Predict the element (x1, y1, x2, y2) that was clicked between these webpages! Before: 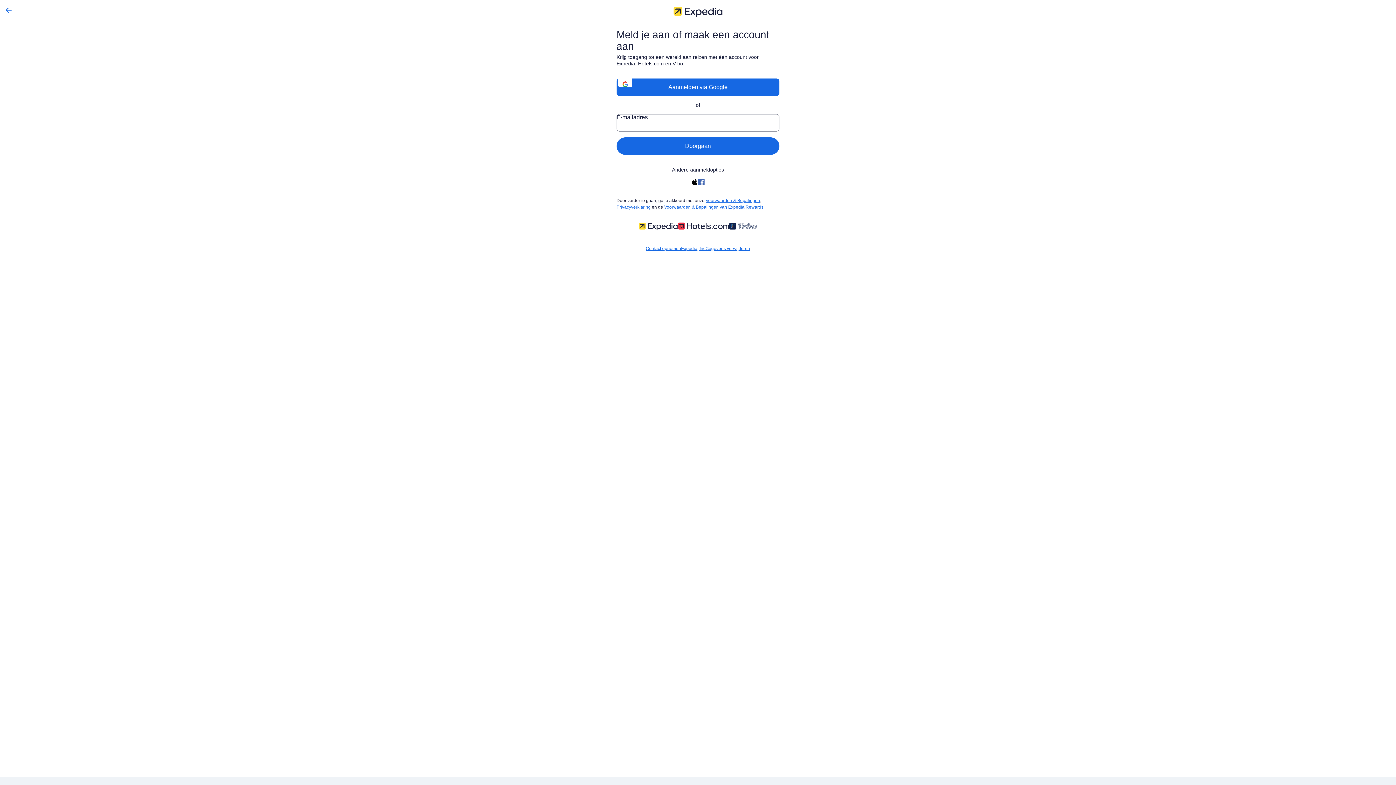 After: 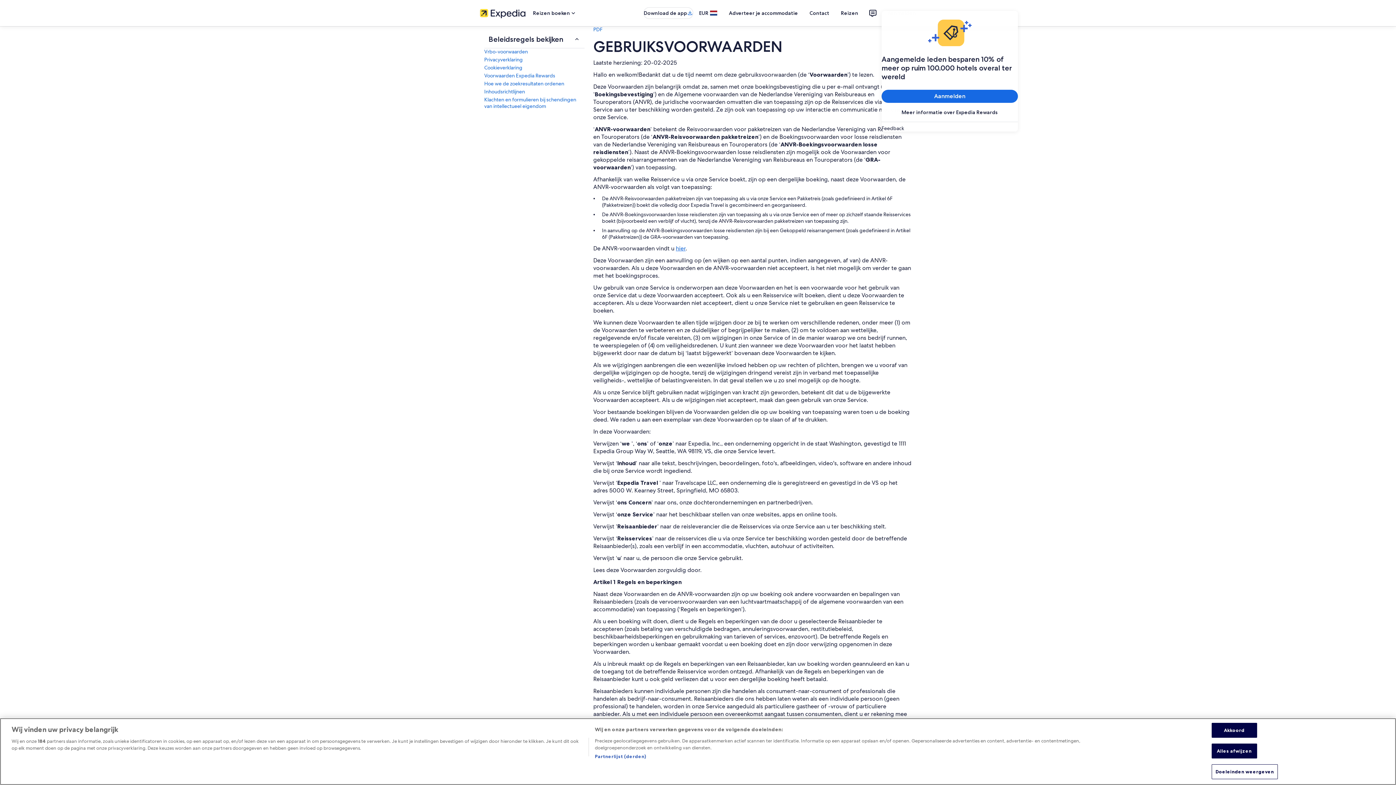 Action: label: Voorwaarden & Bepalingen bbox: (705, 198, 760, 203)